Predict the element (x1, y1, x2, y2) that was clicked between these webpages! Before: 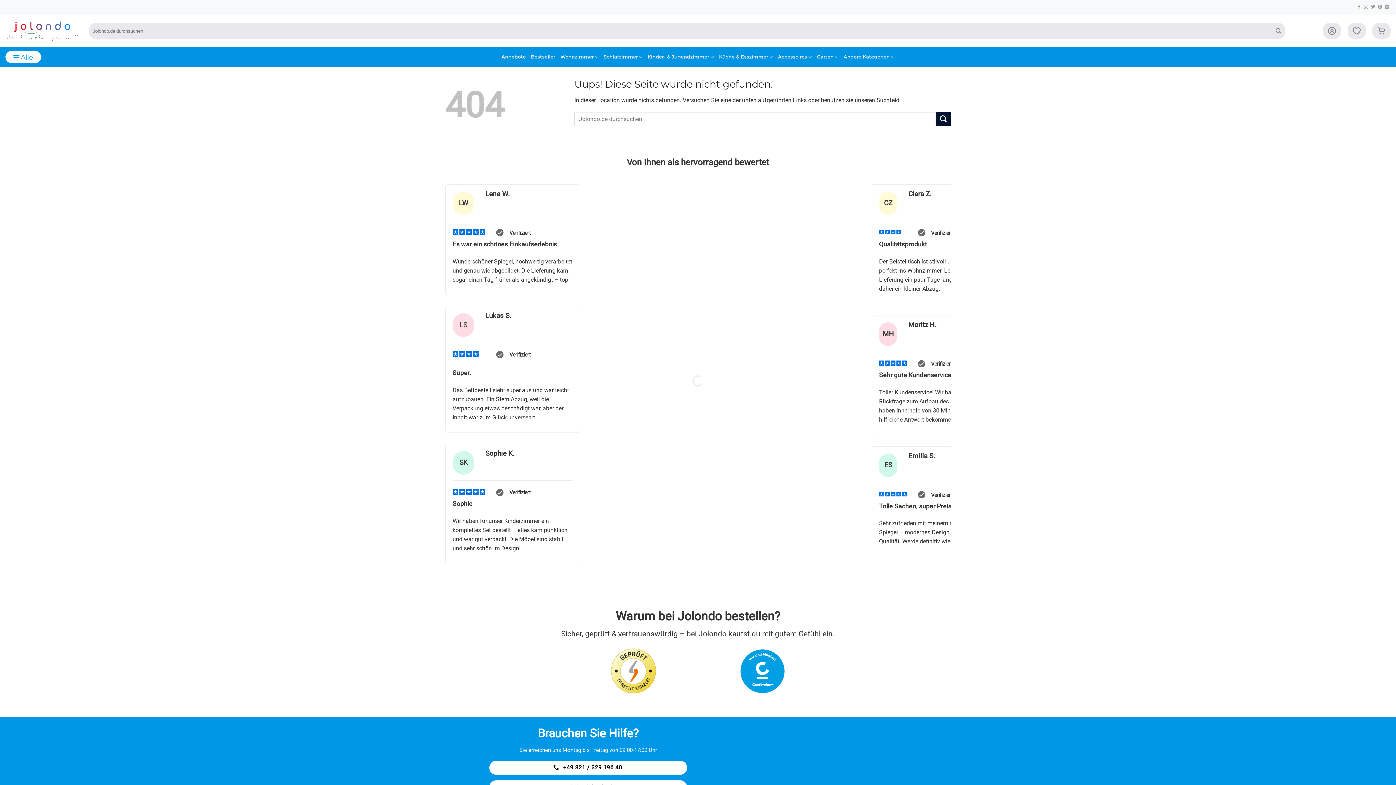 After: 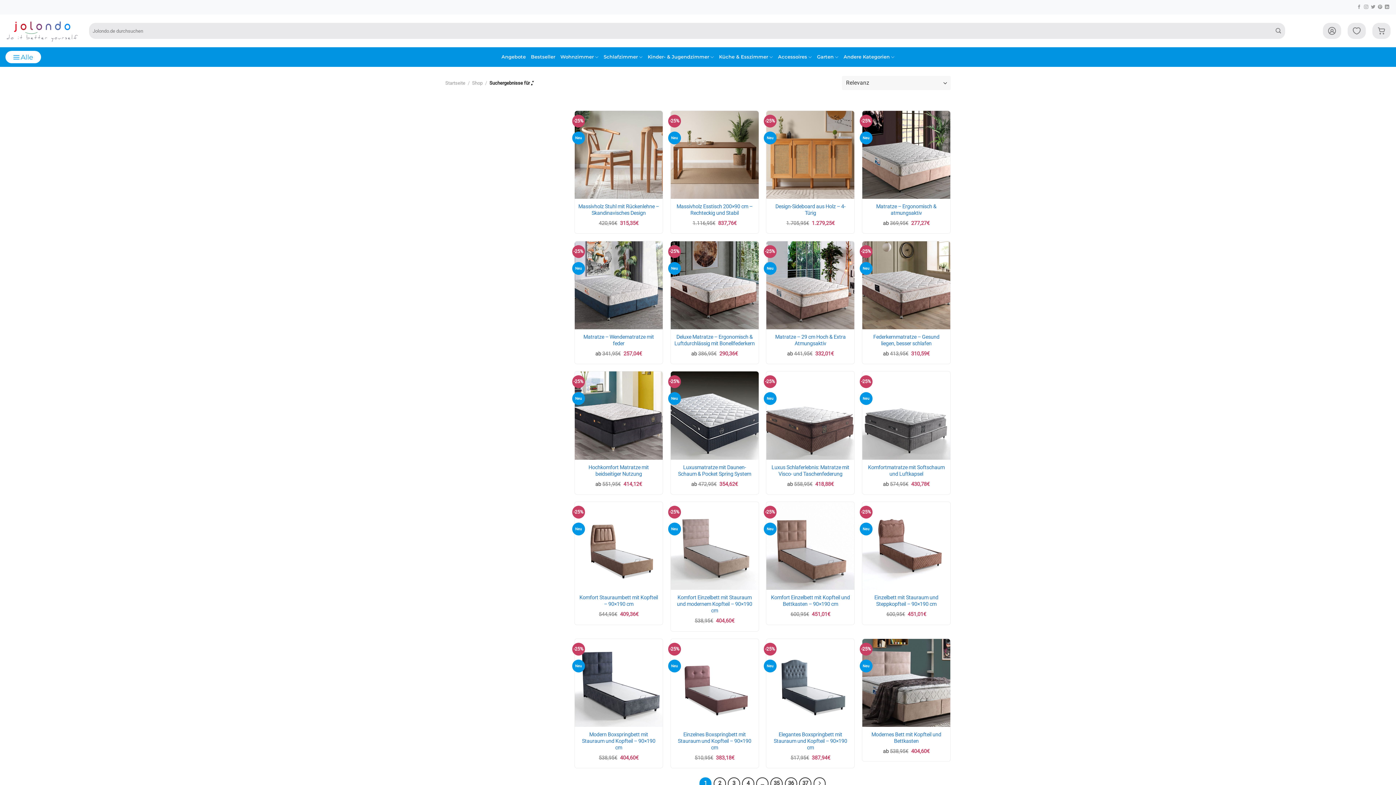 Action: bbox: (1272, 24, 1284, 36) label: Übermitteln